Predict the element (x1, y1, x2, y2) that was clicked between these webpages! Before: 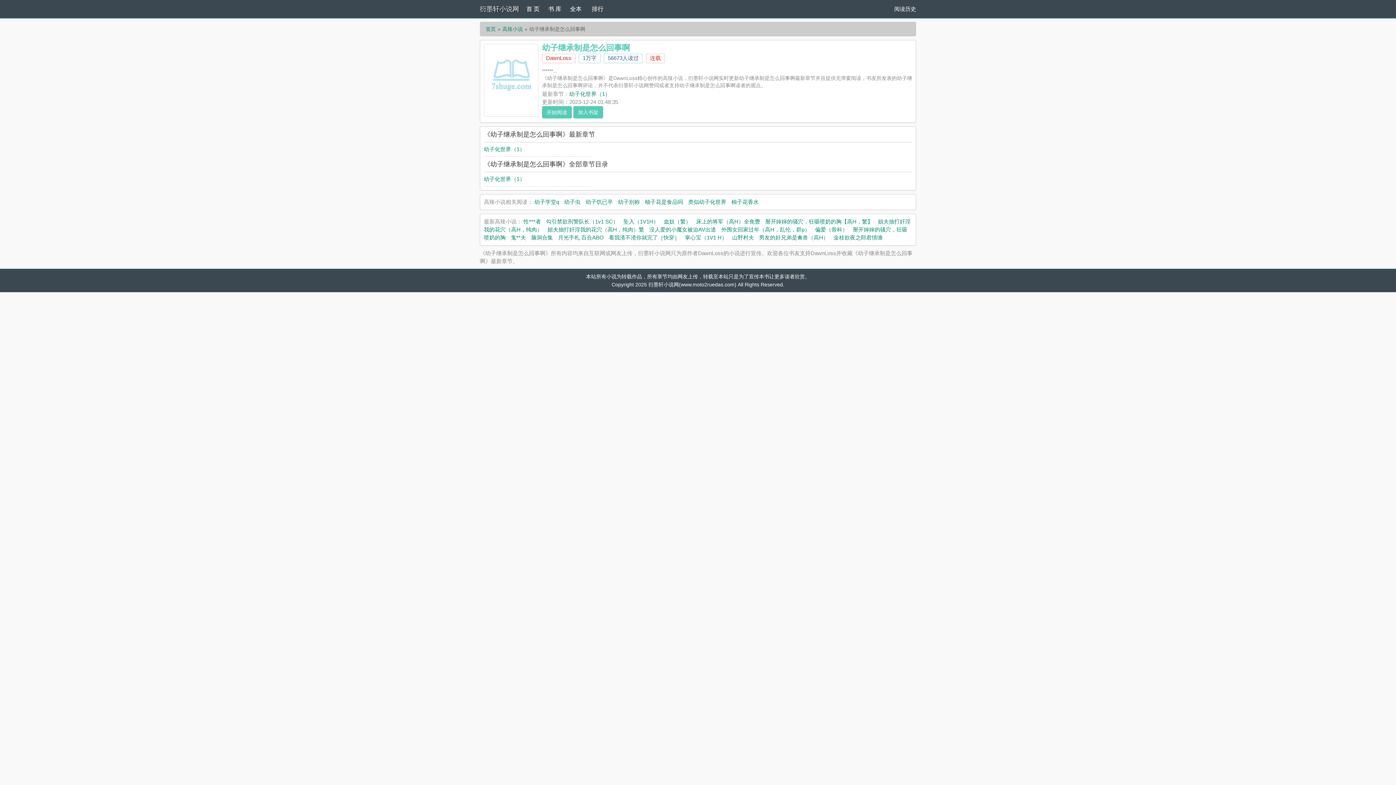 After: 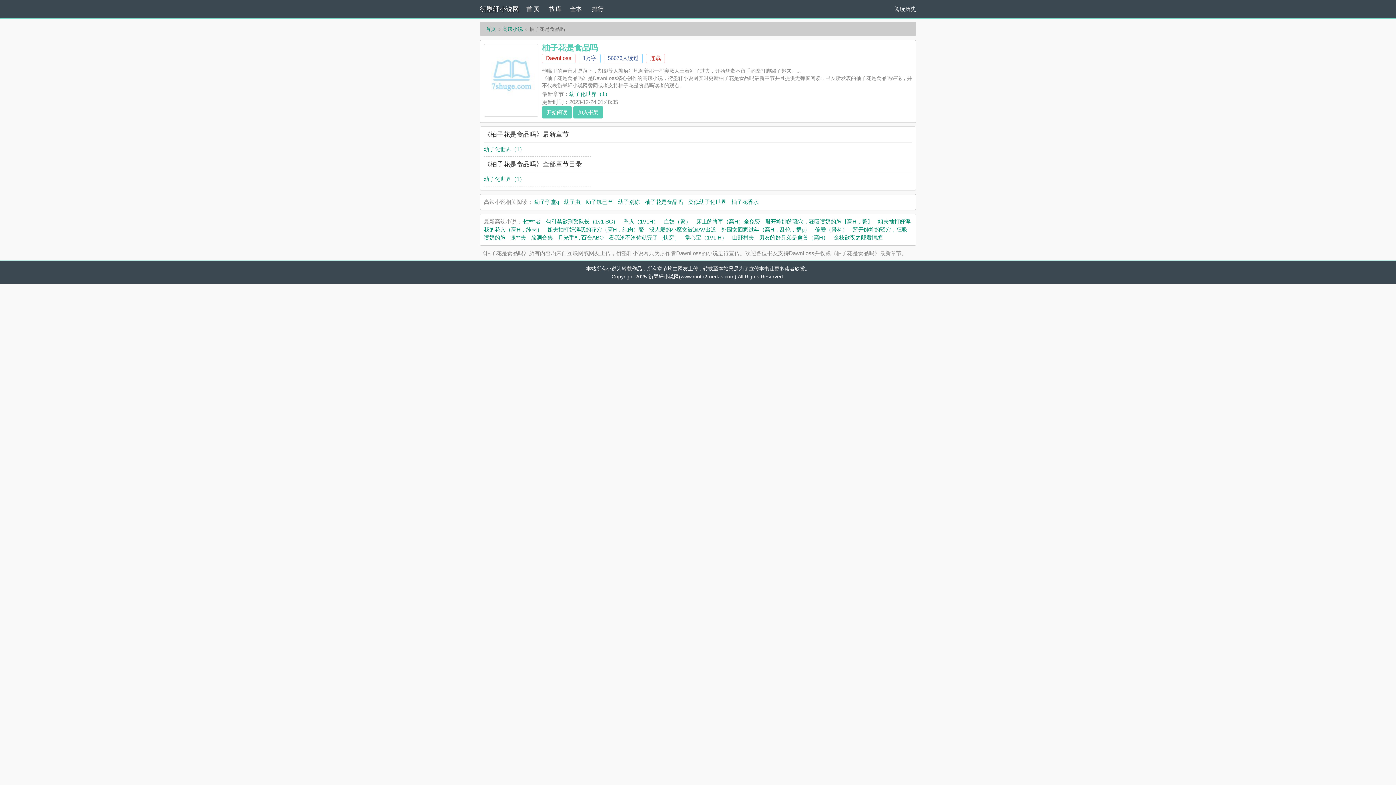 Action: bbox: (645, 198, 683, 205) label: 柚子花是食品吗